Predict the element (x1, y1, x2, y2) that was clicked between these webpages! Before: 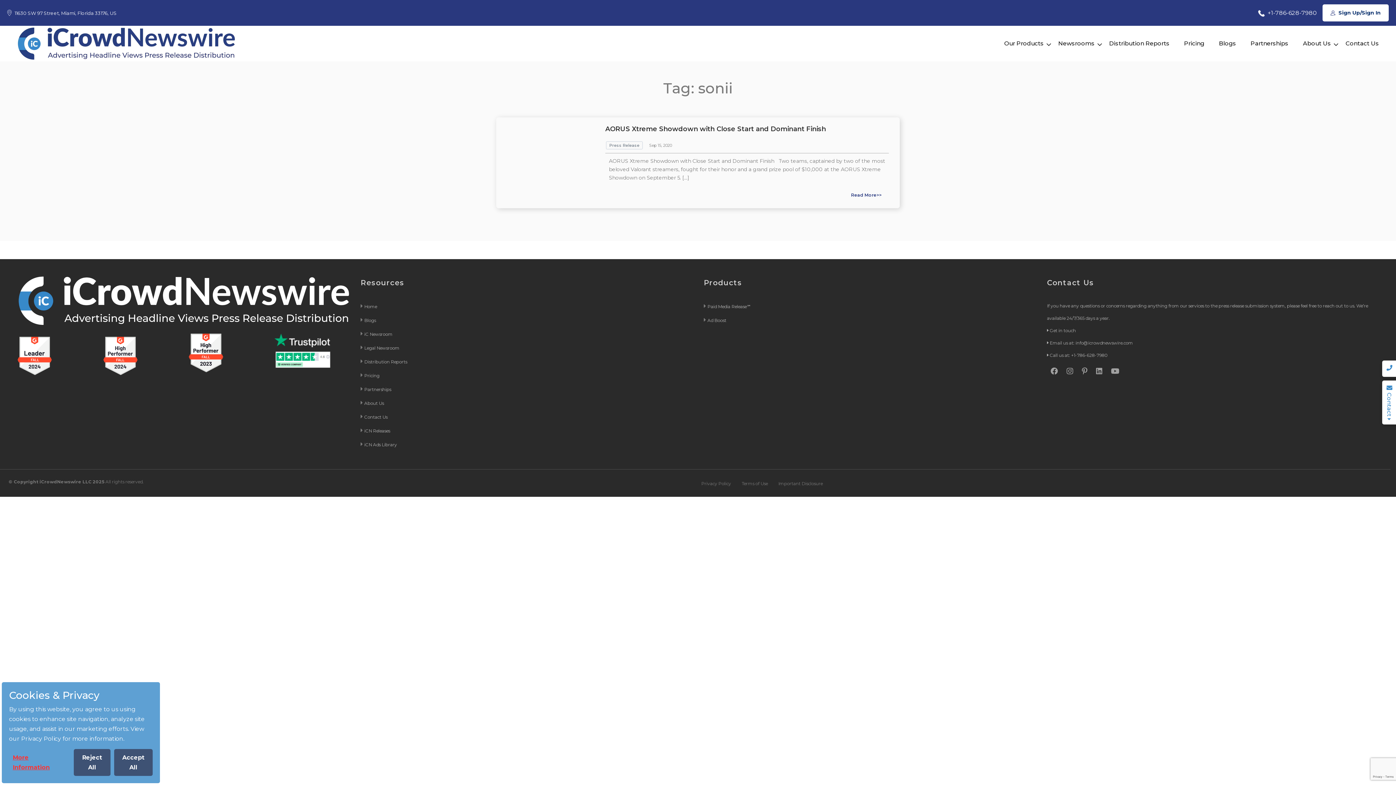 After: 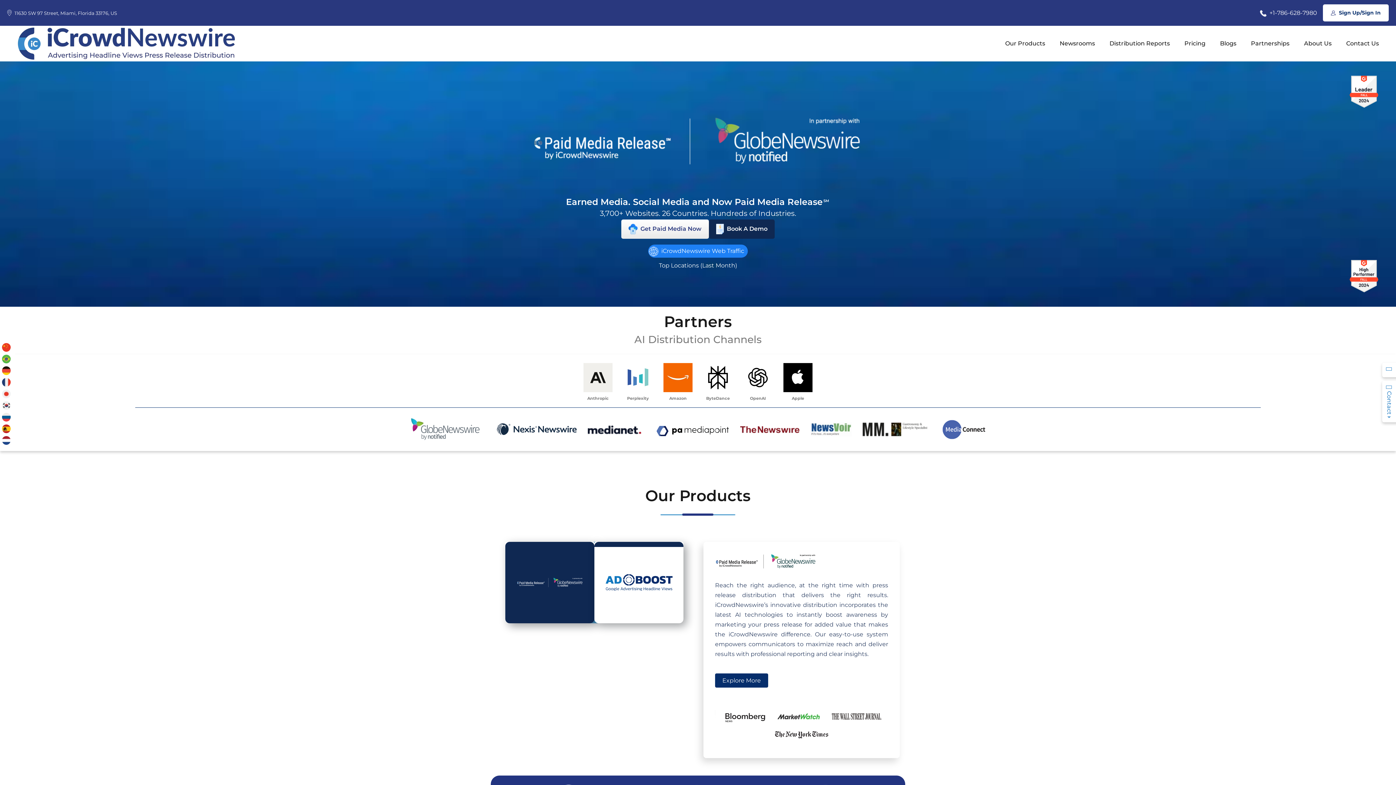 Action: label: Home bbox: (364, 303, 377, 309)